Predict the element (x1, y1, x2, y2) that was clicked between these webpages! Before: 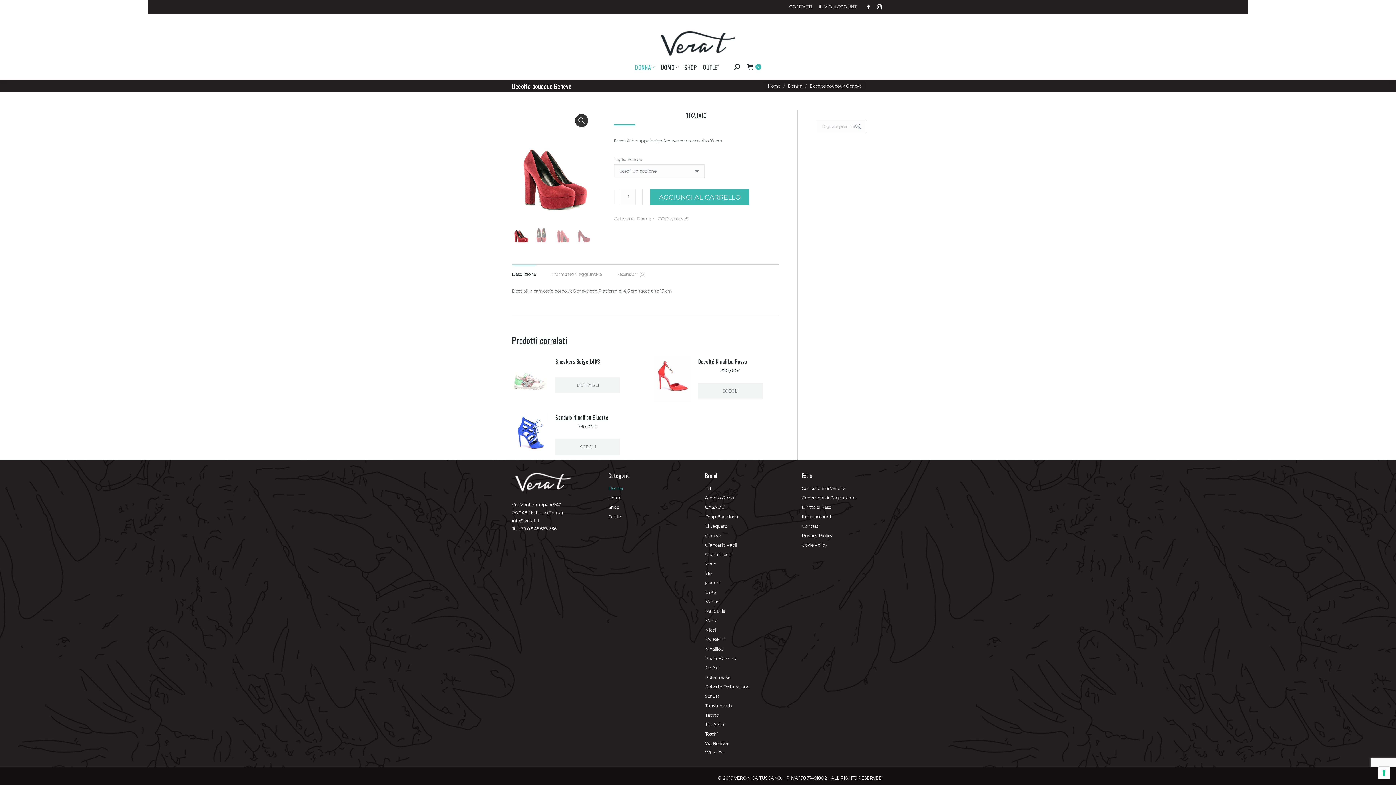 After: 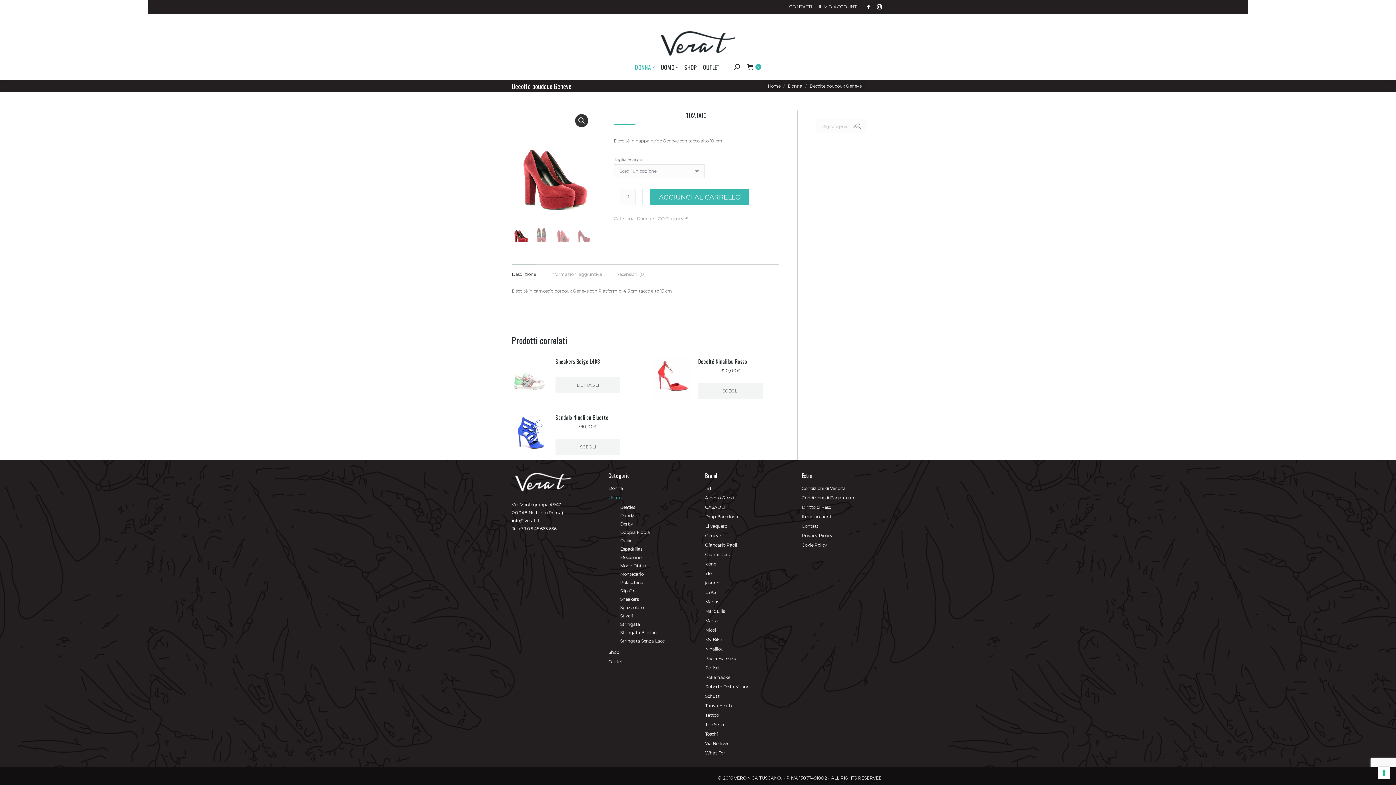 Action: bbox: (608, 495, 689, 504) label: Uomo